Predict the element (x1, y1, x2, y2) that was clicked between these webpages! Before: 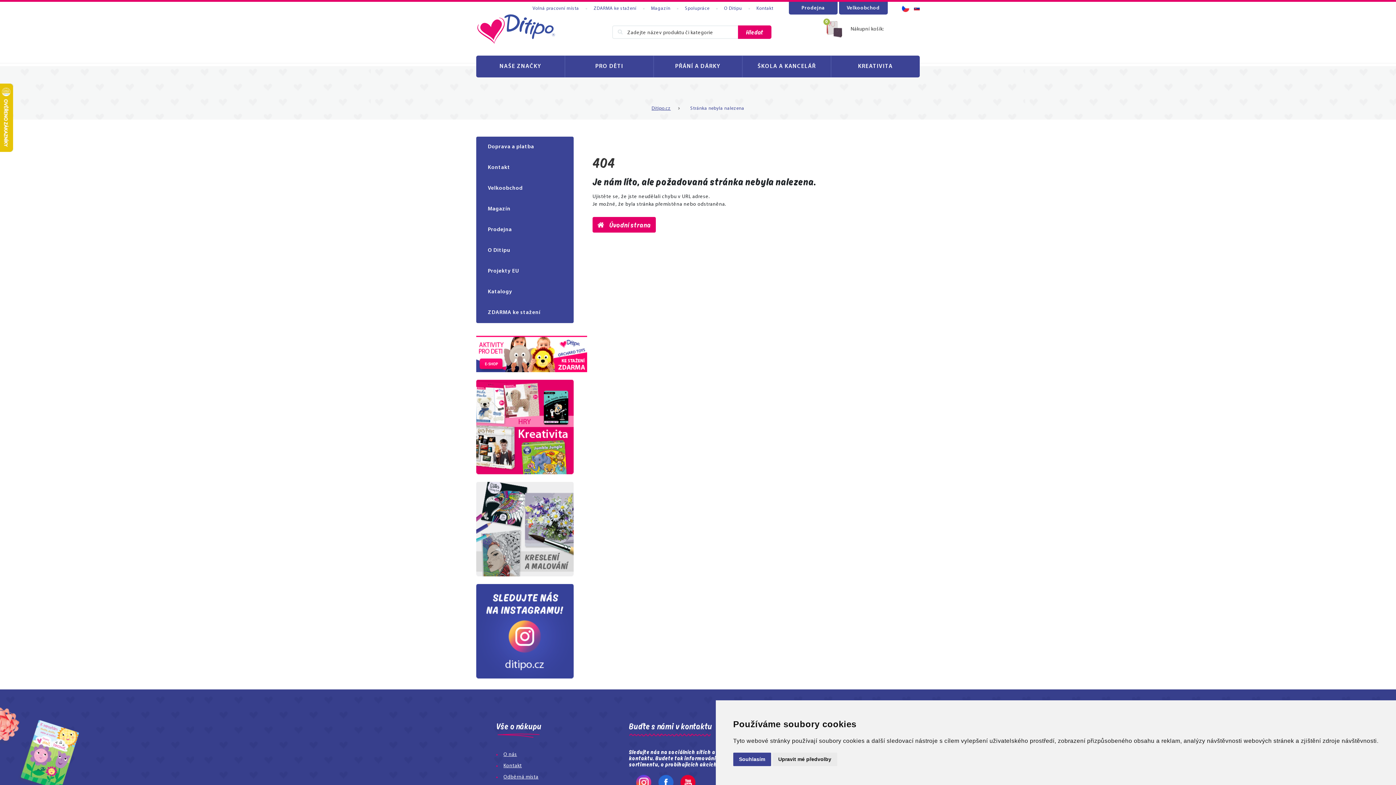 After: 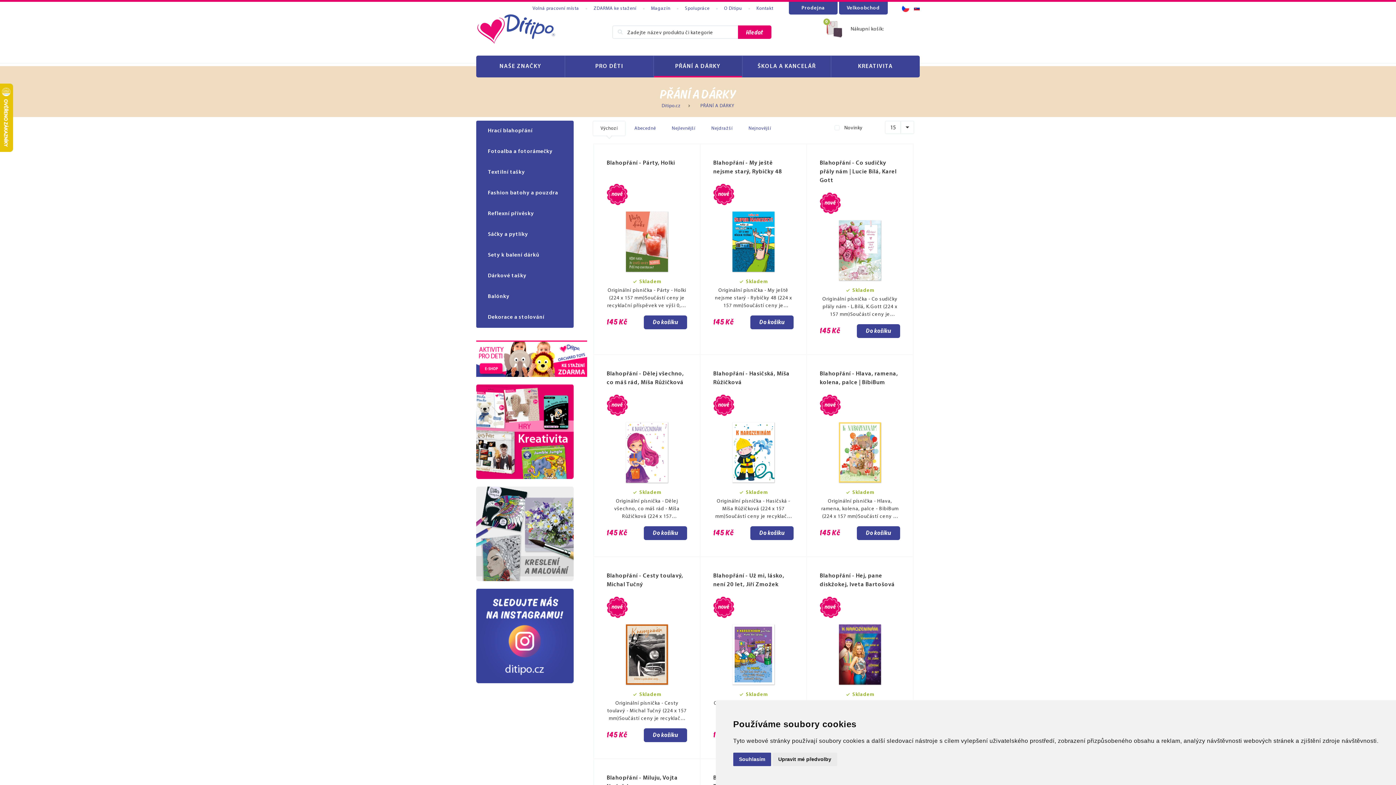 Action: label: PŘÁNÍ A DÁRKY bbox: (653, 57, 742, 76)